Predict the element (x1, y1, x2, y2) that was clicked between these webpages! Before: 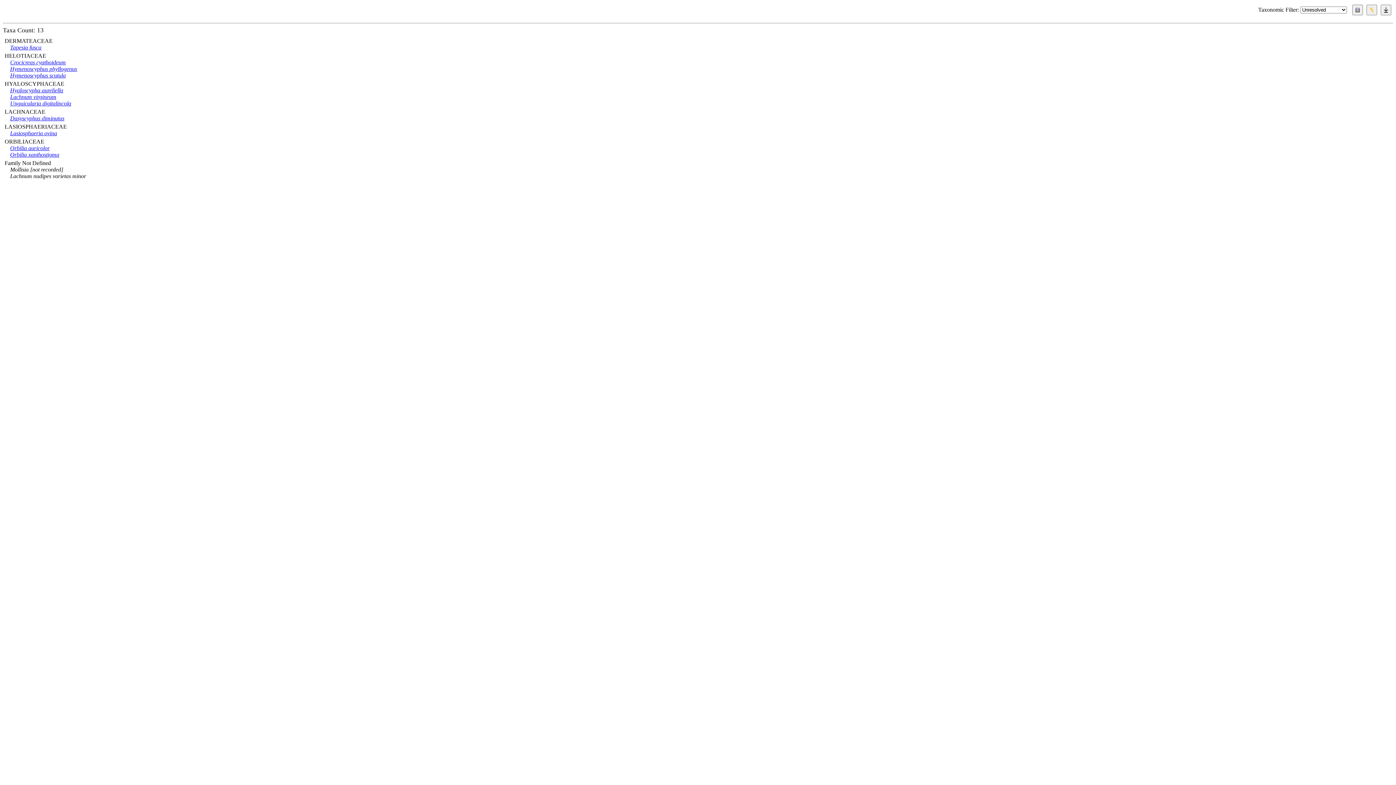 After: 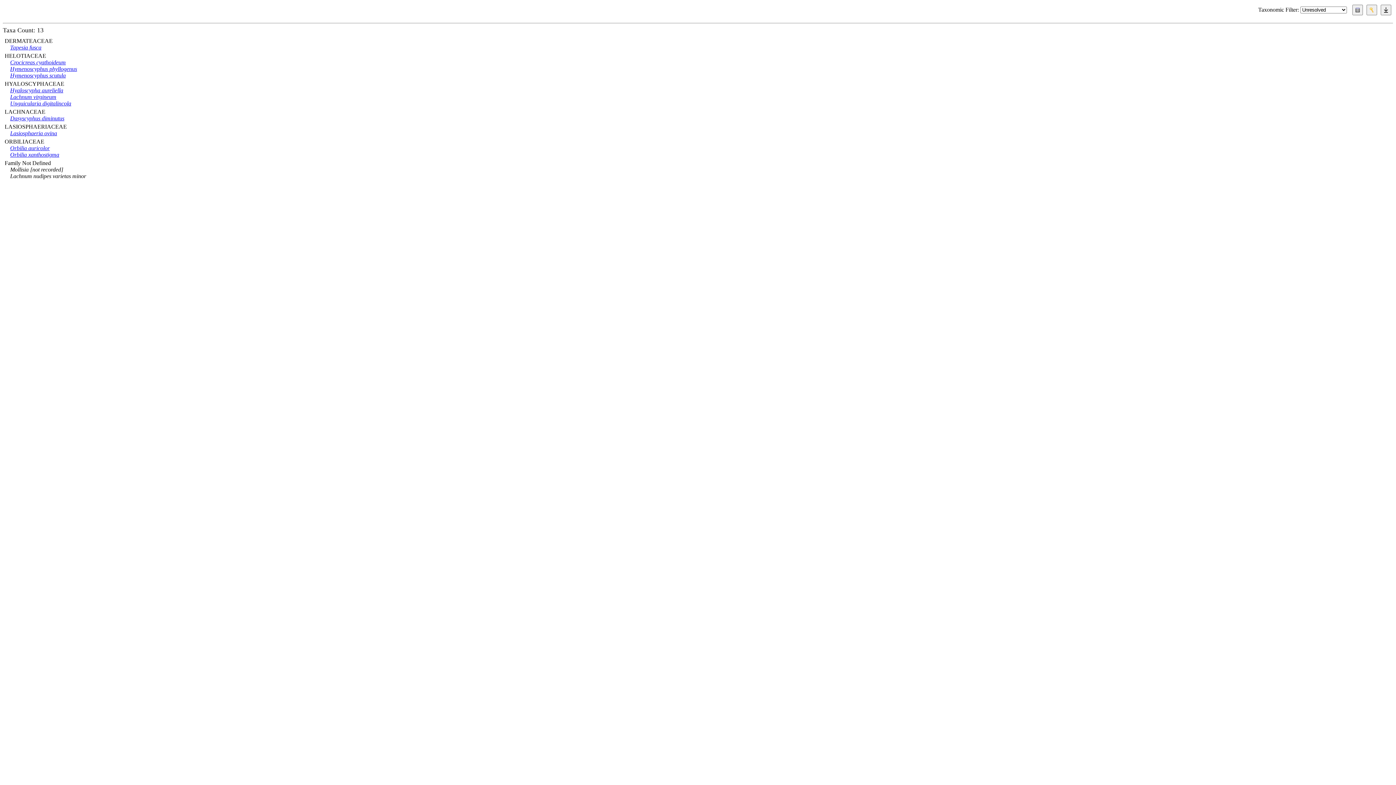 Action: bbox: (10, 65, 77, 72) label: Hymenoscyphus phyllogenus